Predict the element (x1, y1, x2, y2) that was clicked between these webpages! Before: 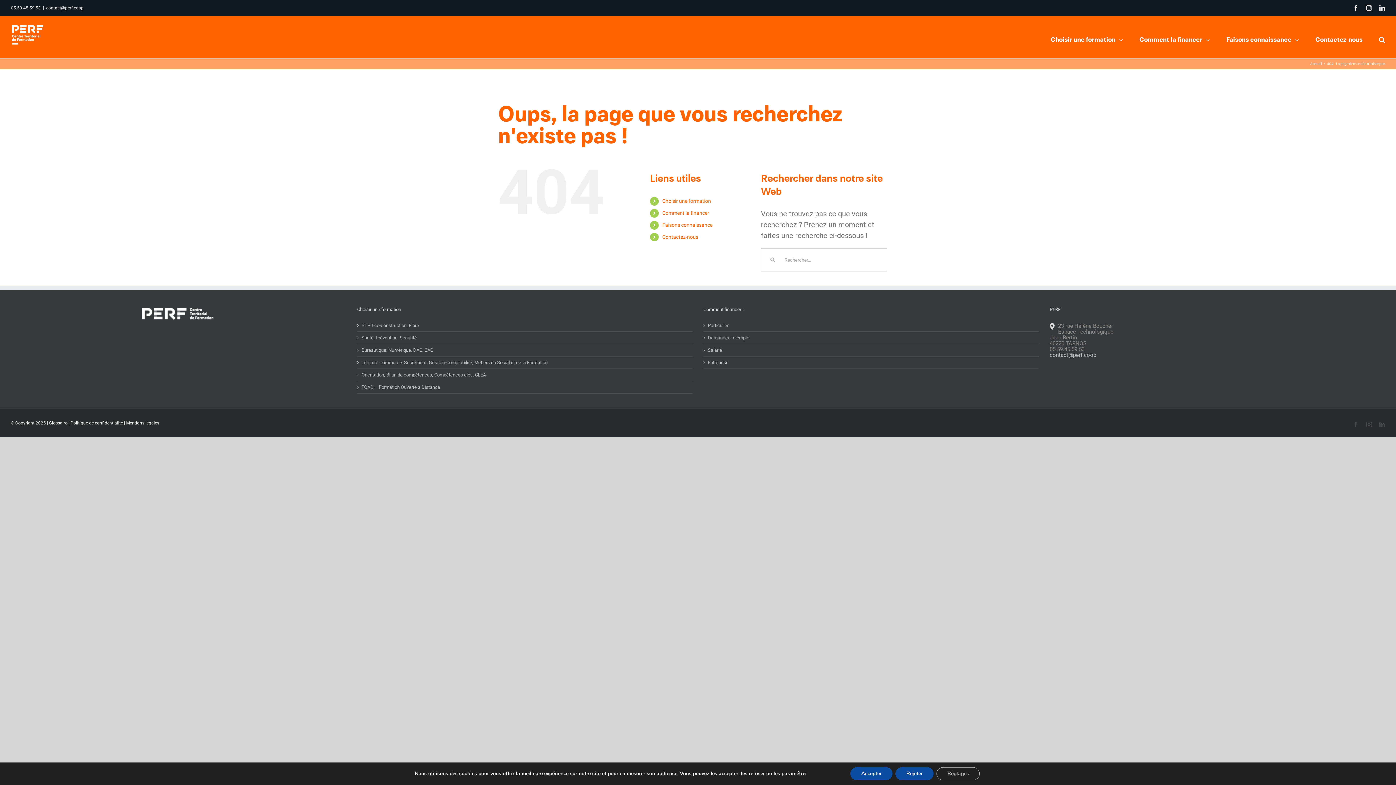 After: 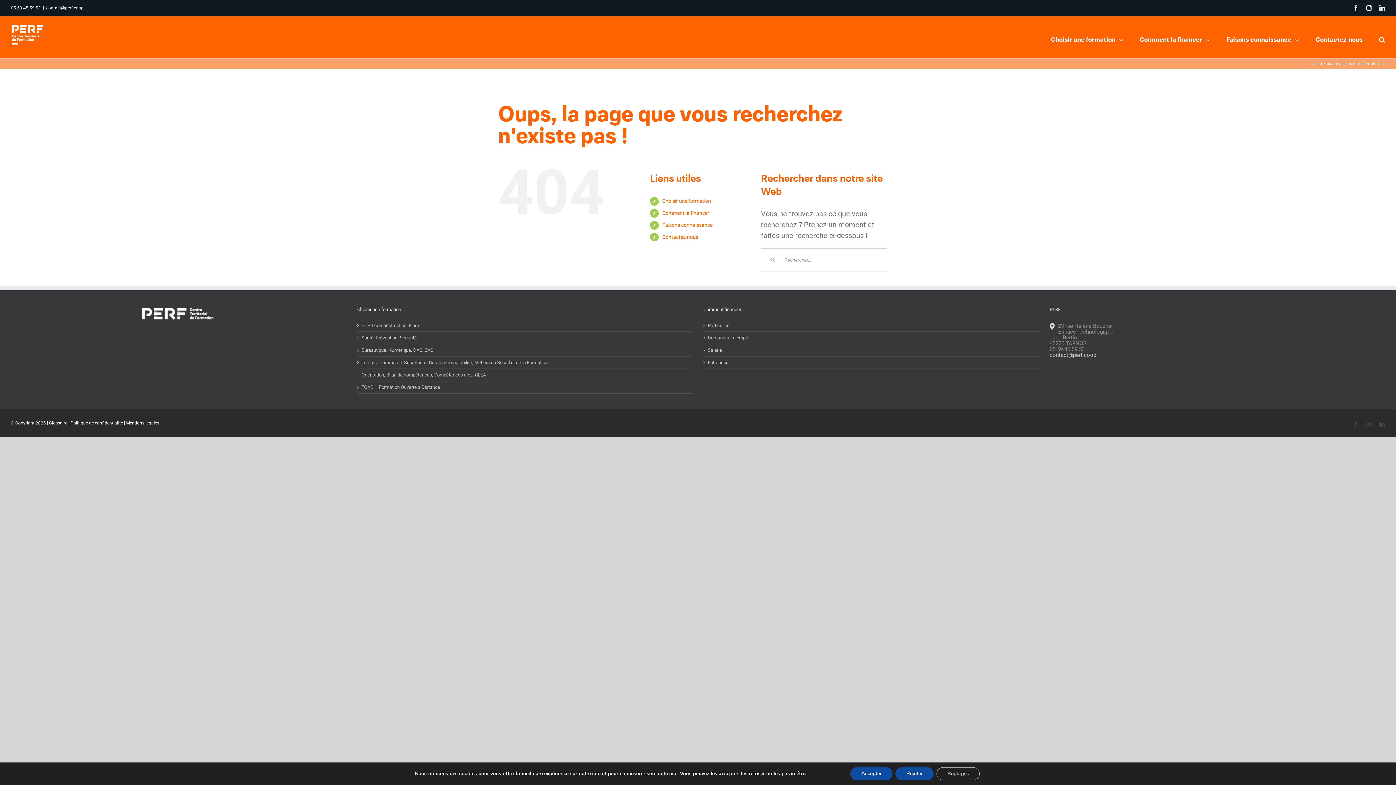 Action: bbox: (1353, 5, 1359, 10) label: Facebook